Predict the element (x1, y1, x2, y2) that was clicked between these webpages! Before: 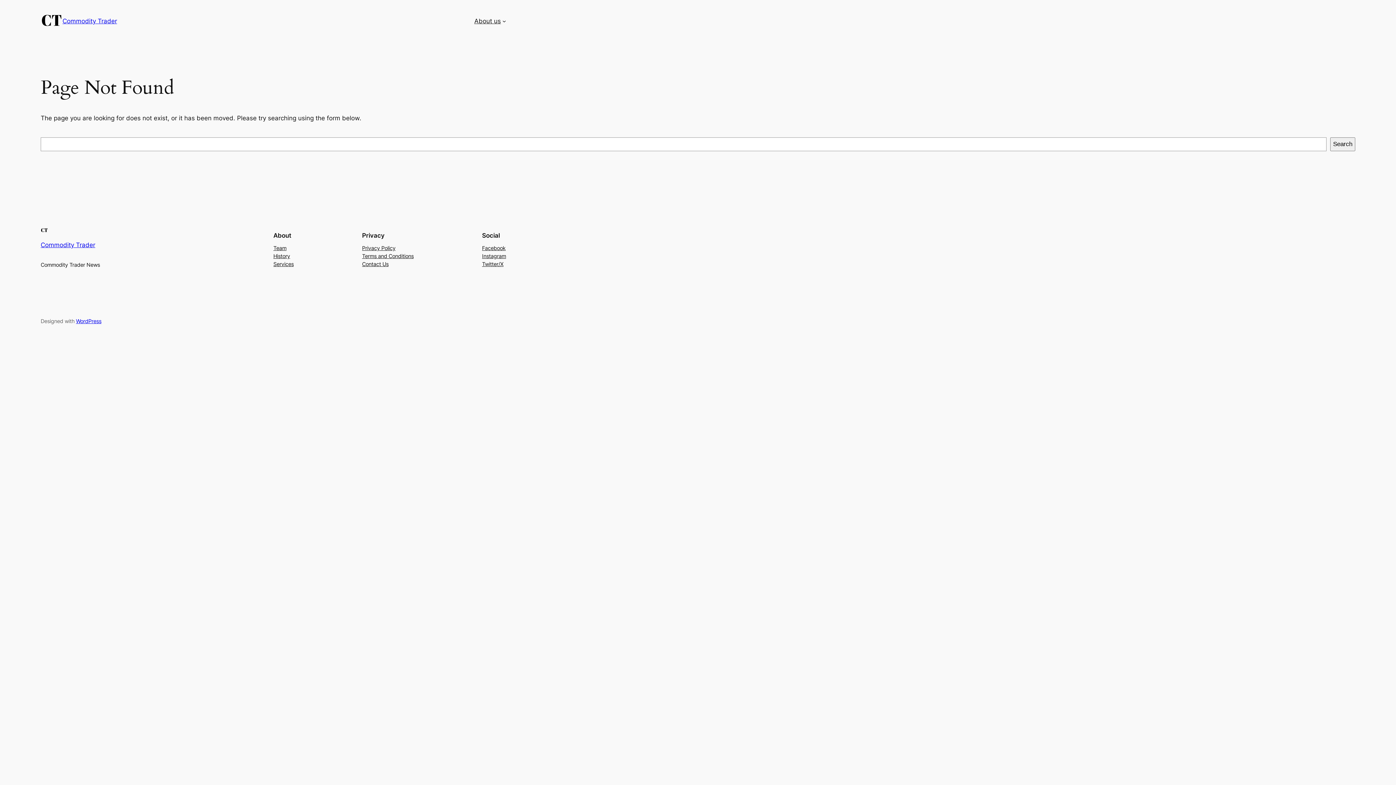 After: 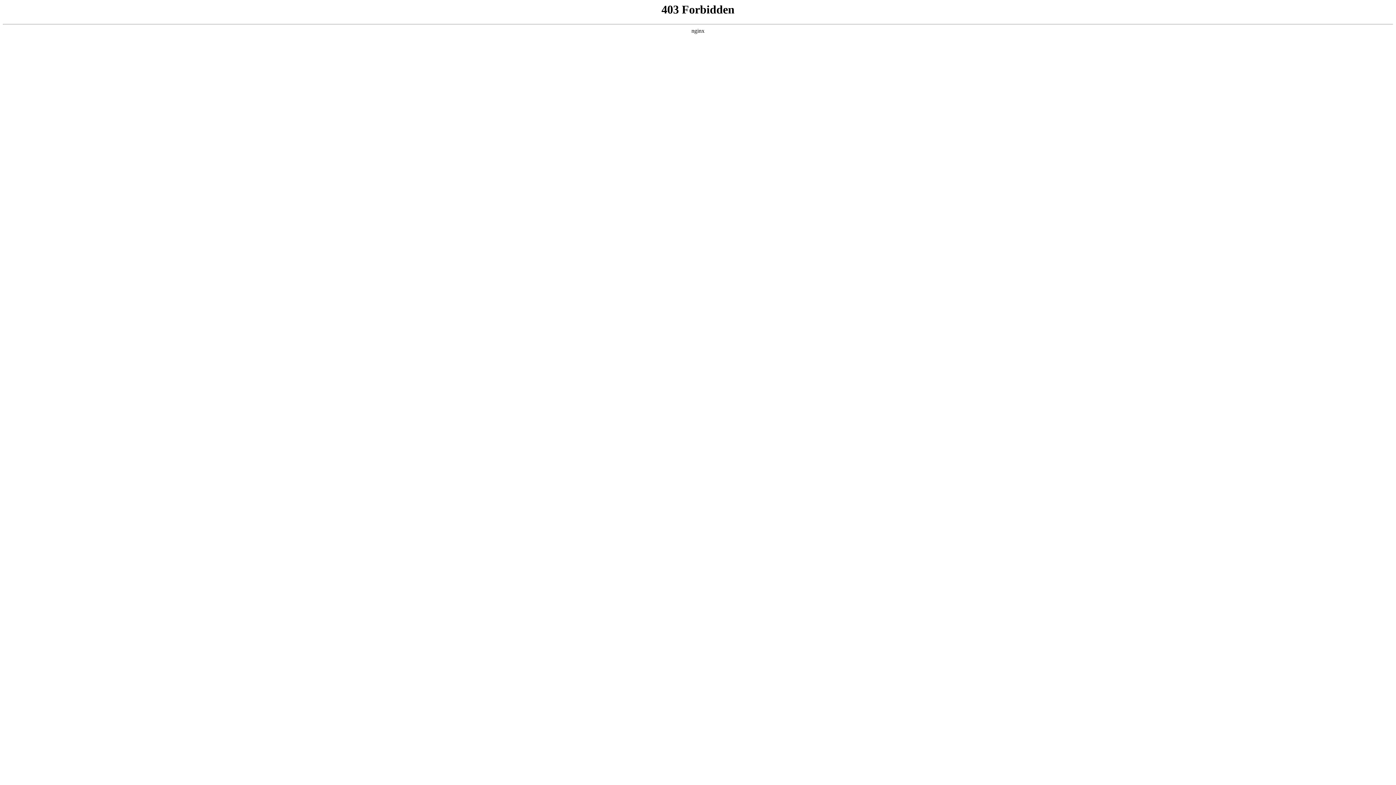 Action: label: WordPress bbox: (76, 318, 101, 324)